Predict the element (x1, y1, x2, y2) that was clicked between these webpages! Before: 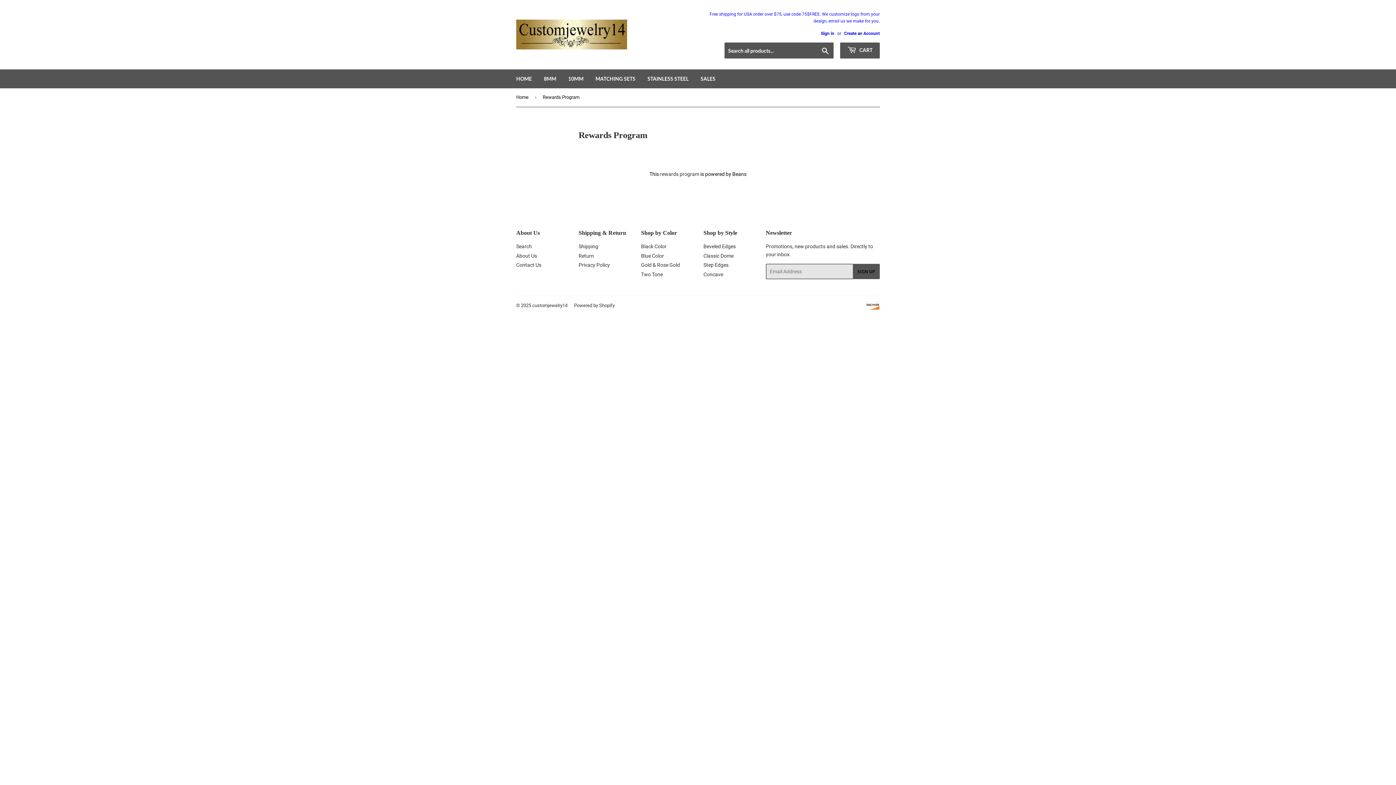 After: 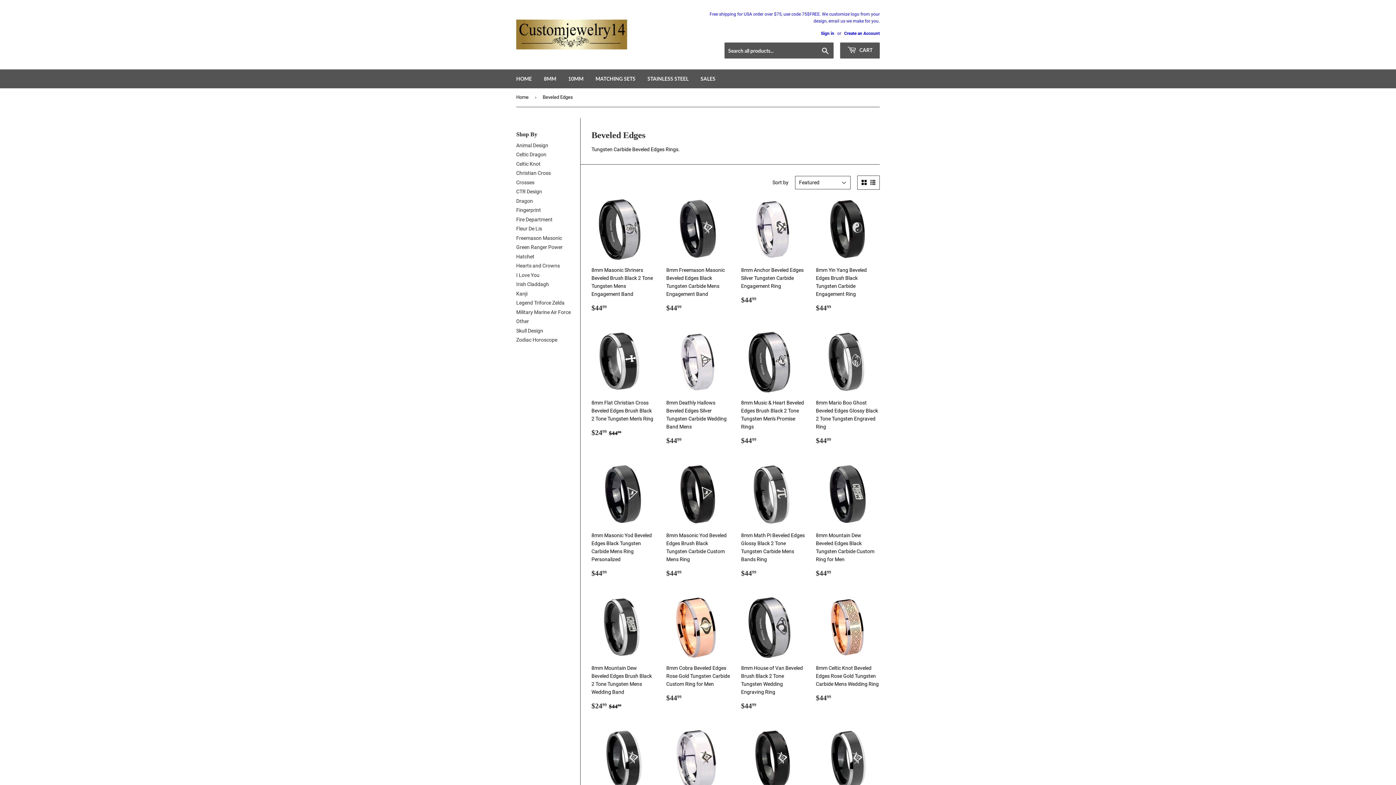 Action: bbox: (703, 243, 735, 249) label: Beveled Edges